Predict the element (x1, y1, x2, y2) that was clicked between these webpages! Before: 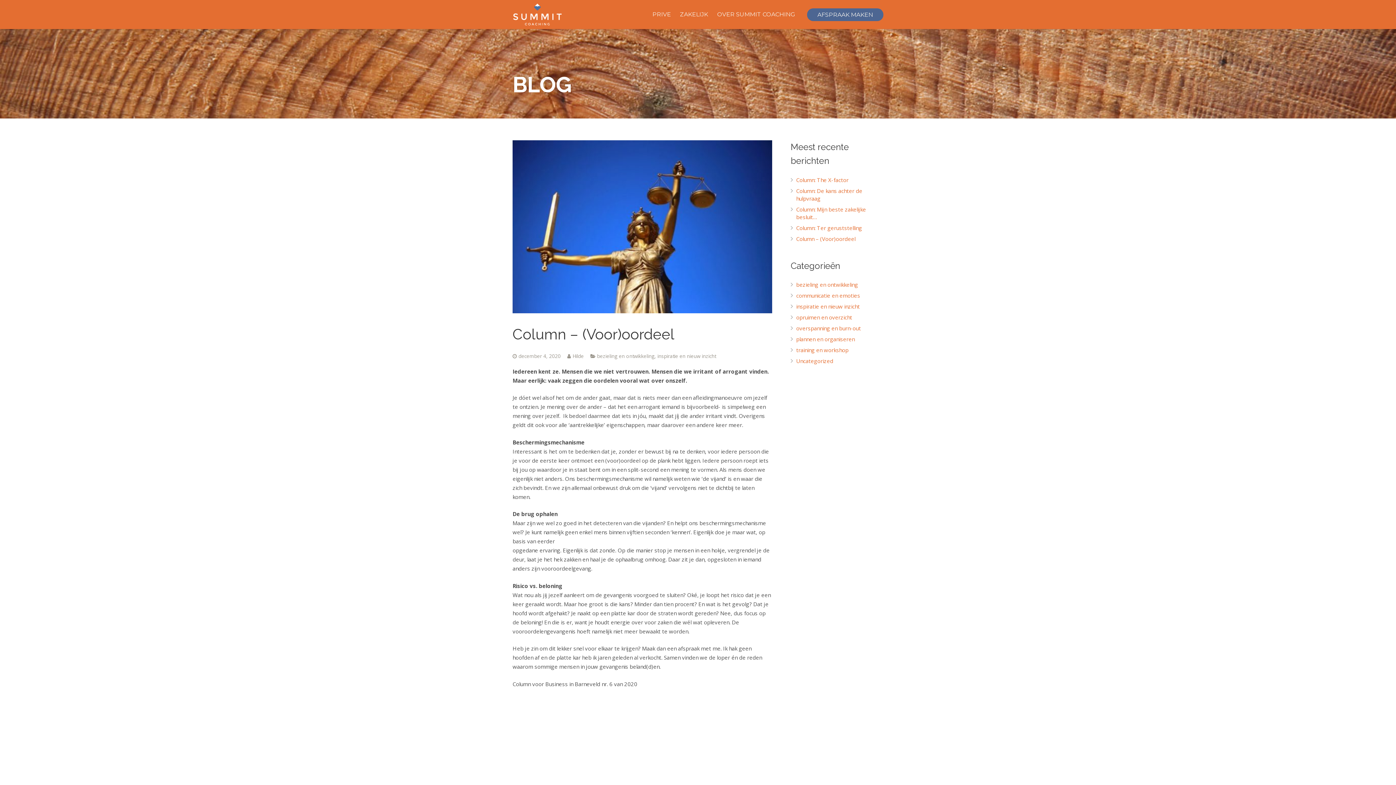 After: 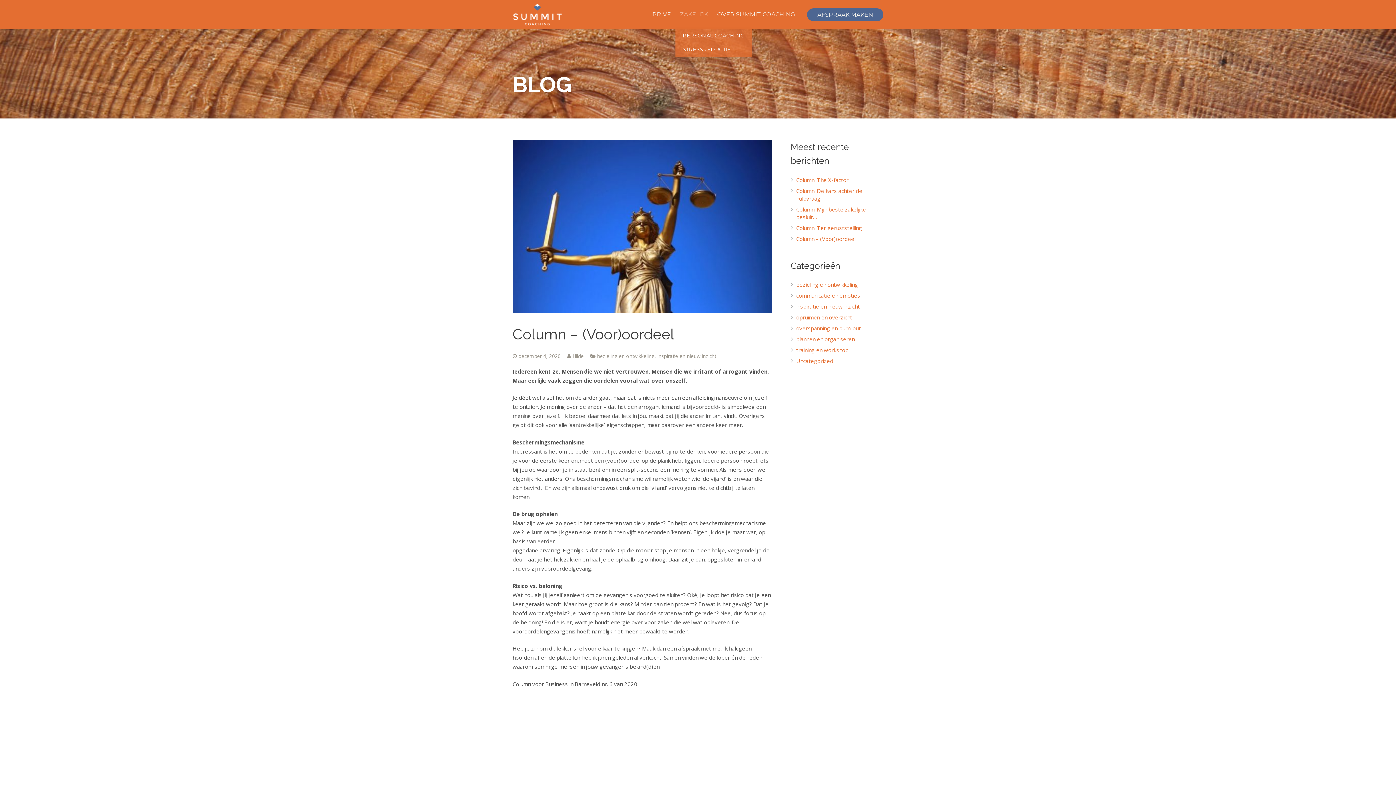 Action: bbox: (675, 0, 712, 29) label: ZAKELIJK